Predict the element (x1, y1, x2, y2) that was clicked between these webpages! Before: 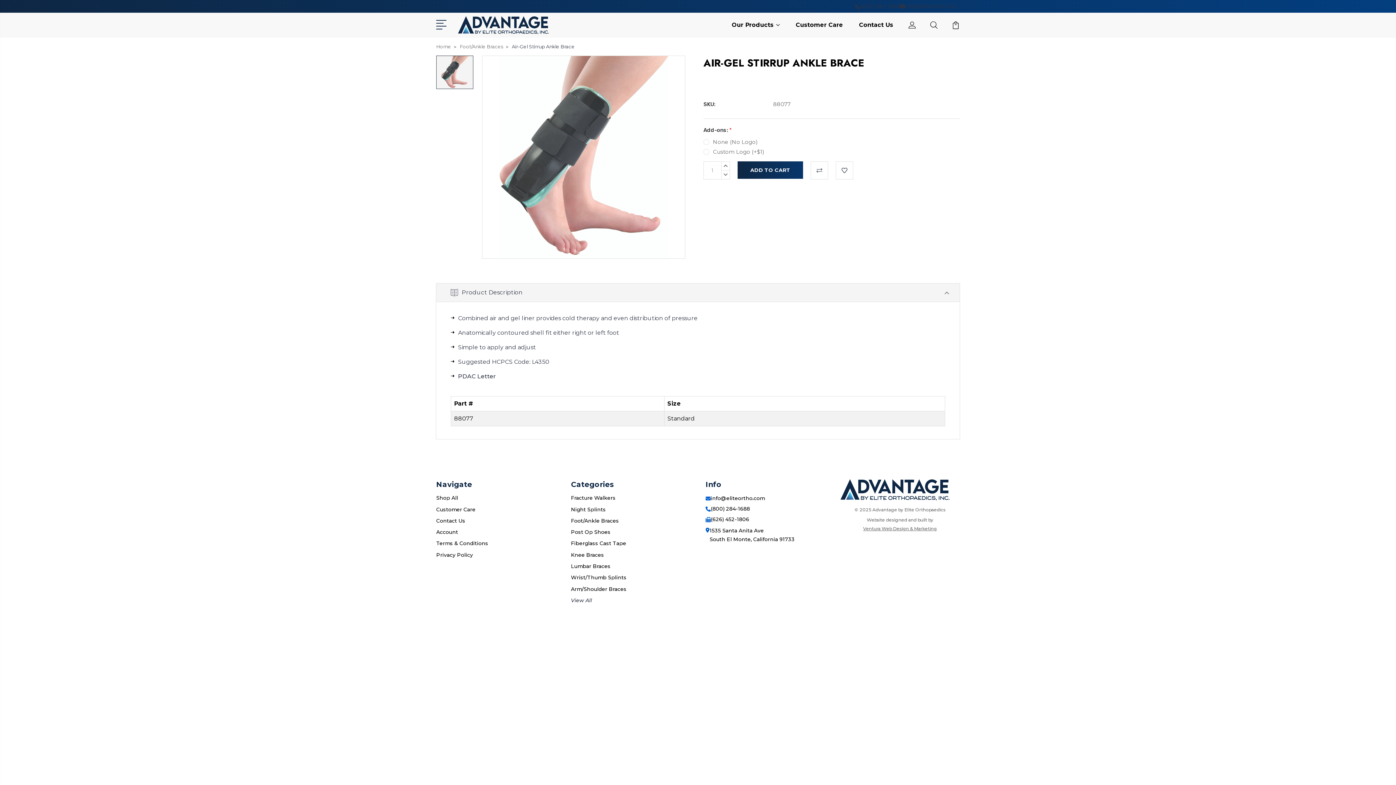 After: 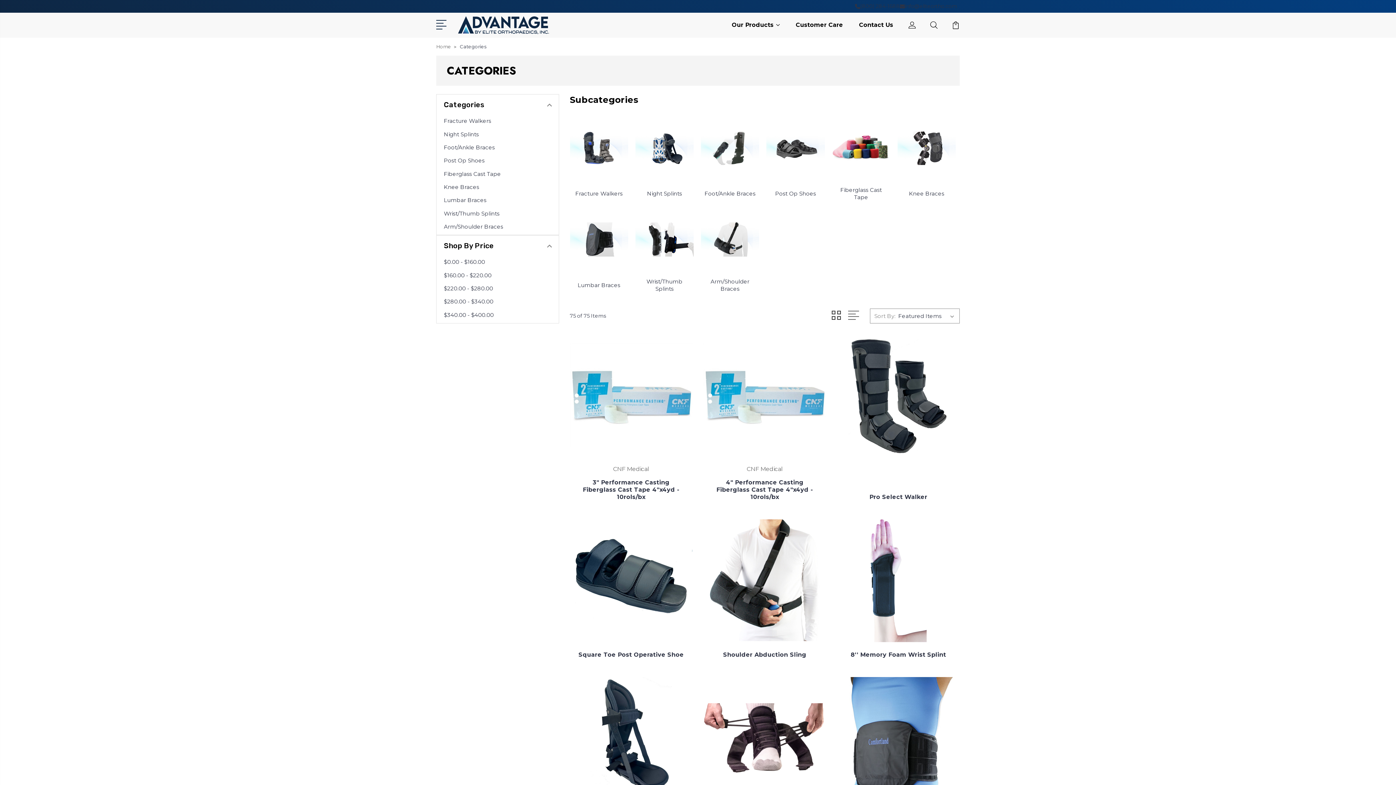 Action: label: Shop All bbox: (436, 495, 458, 501)